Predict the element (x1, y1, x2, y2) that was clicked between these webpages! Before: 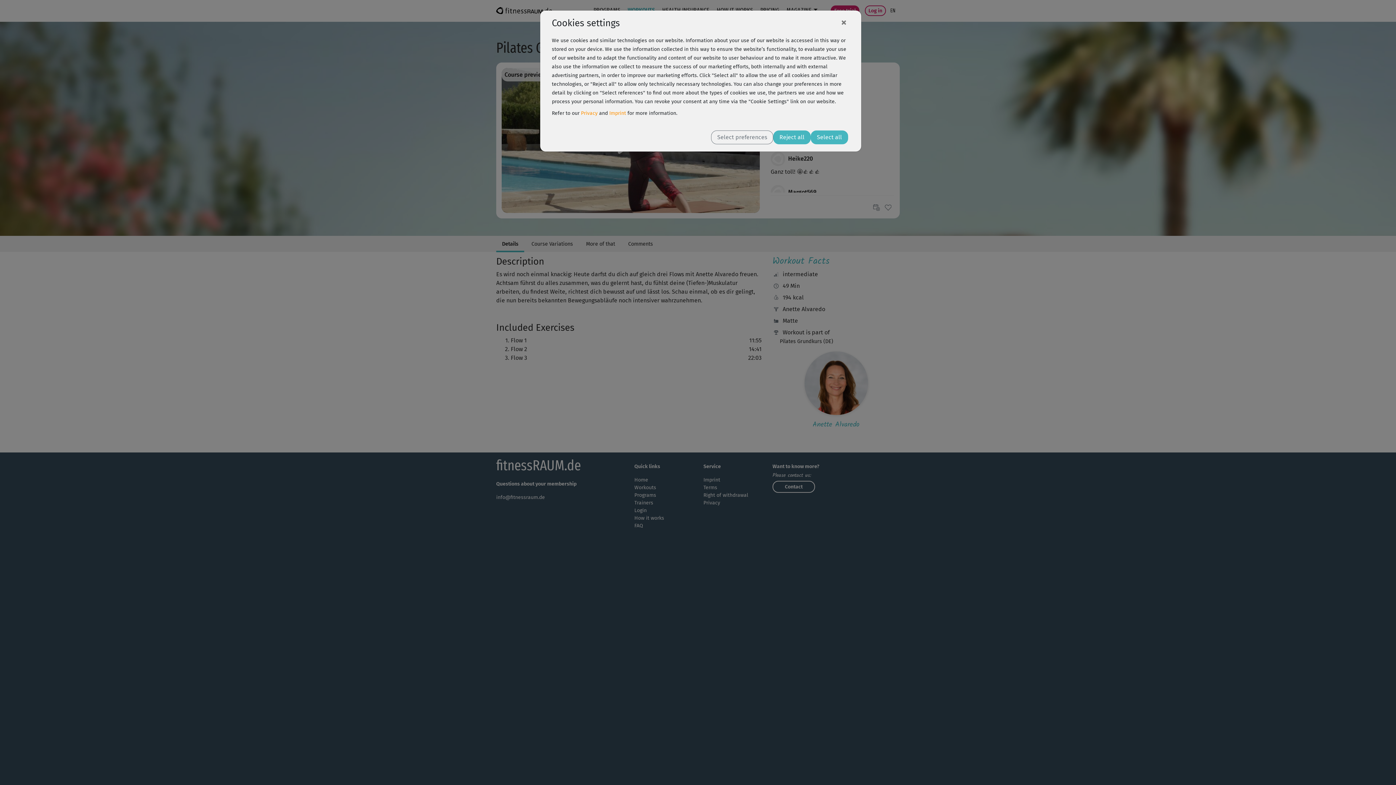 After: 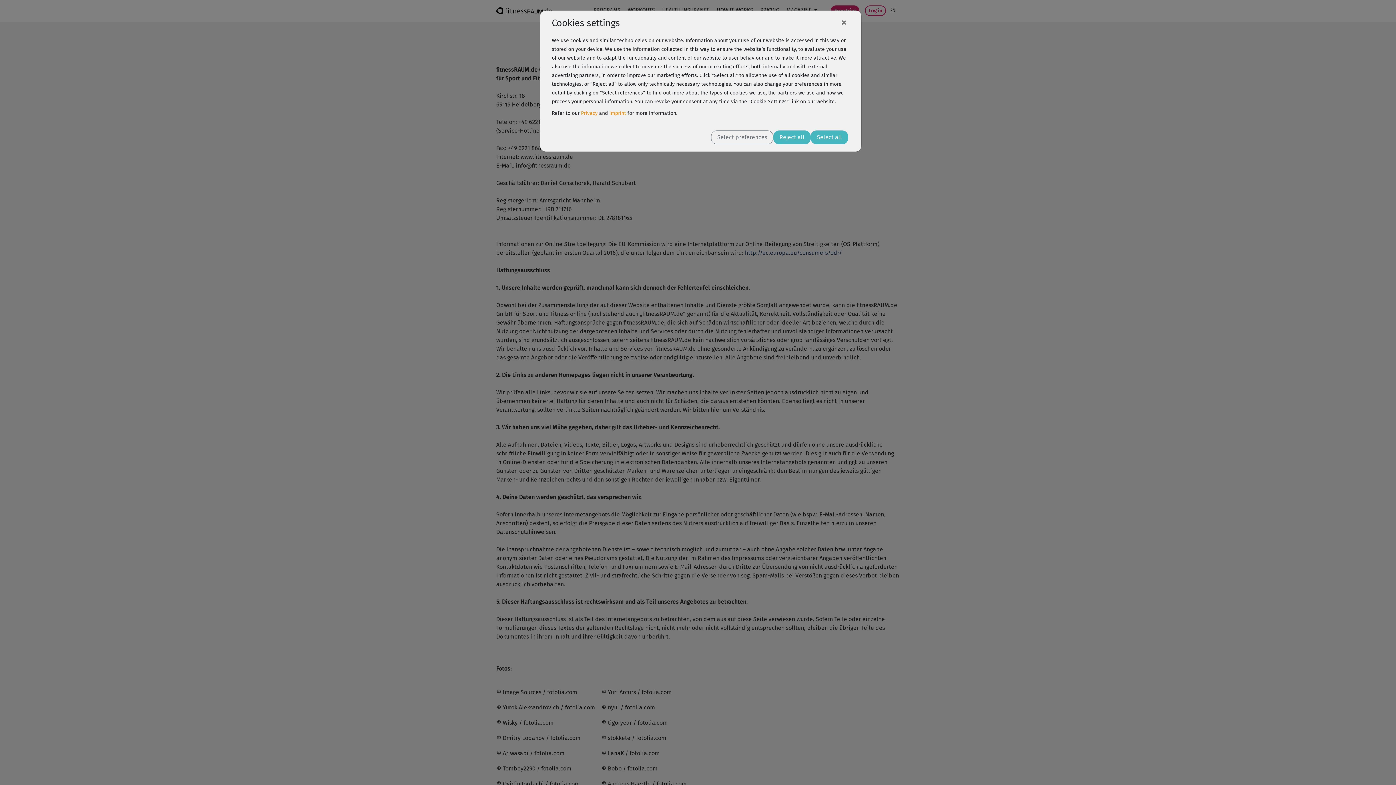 Action: label: Imprint bbox: (609, 110, 626, 116)